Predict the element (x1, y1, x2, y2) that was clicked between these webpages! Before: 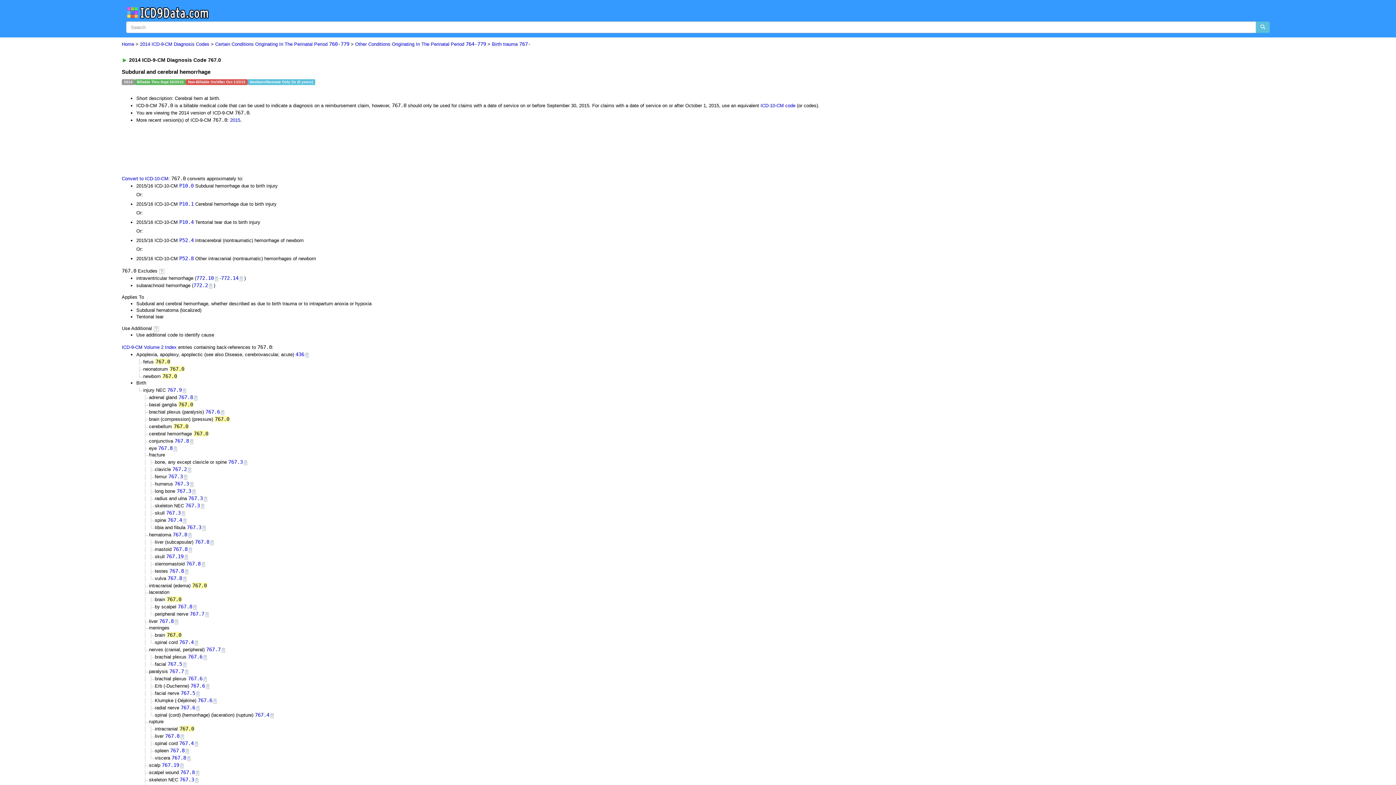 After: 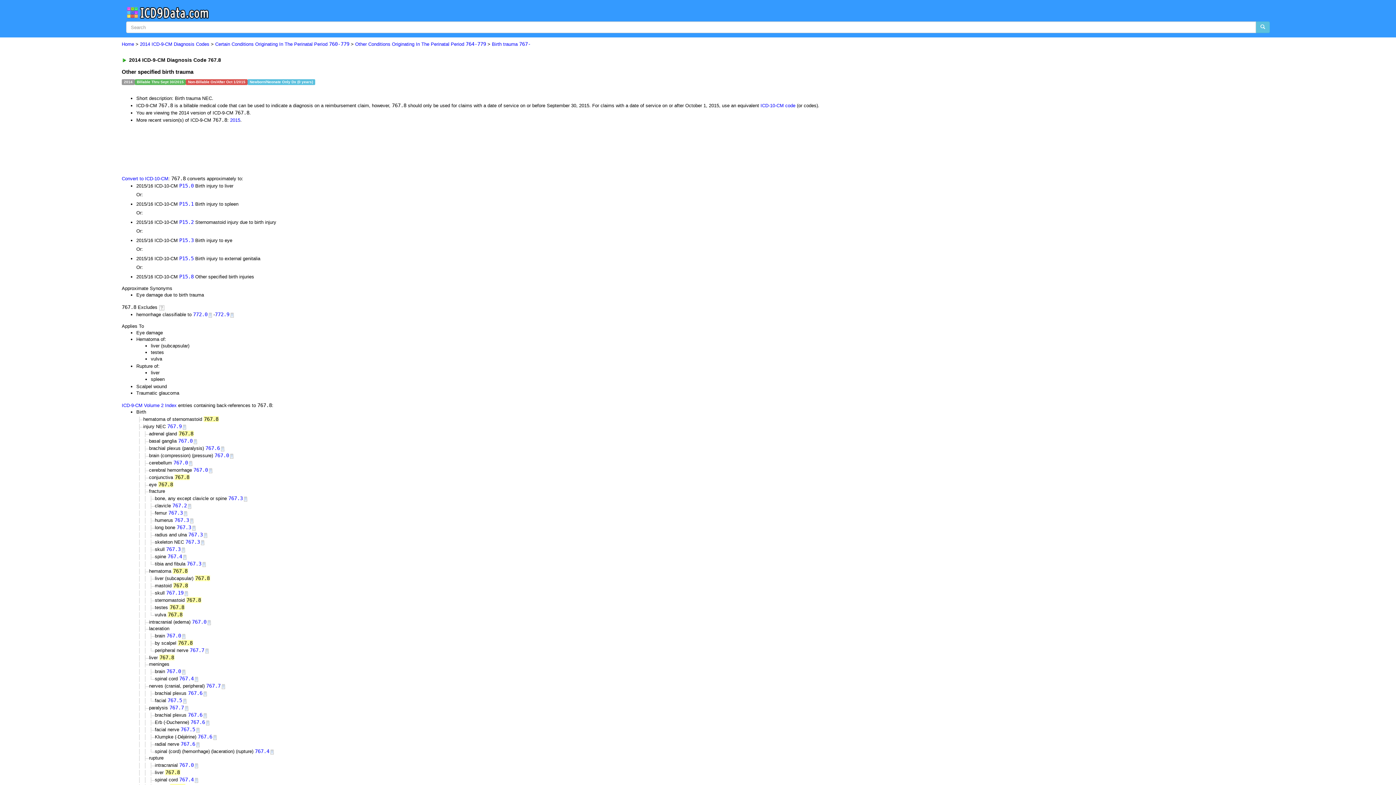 Action: bbox: (177, 604, 192, 609) label: 767.8